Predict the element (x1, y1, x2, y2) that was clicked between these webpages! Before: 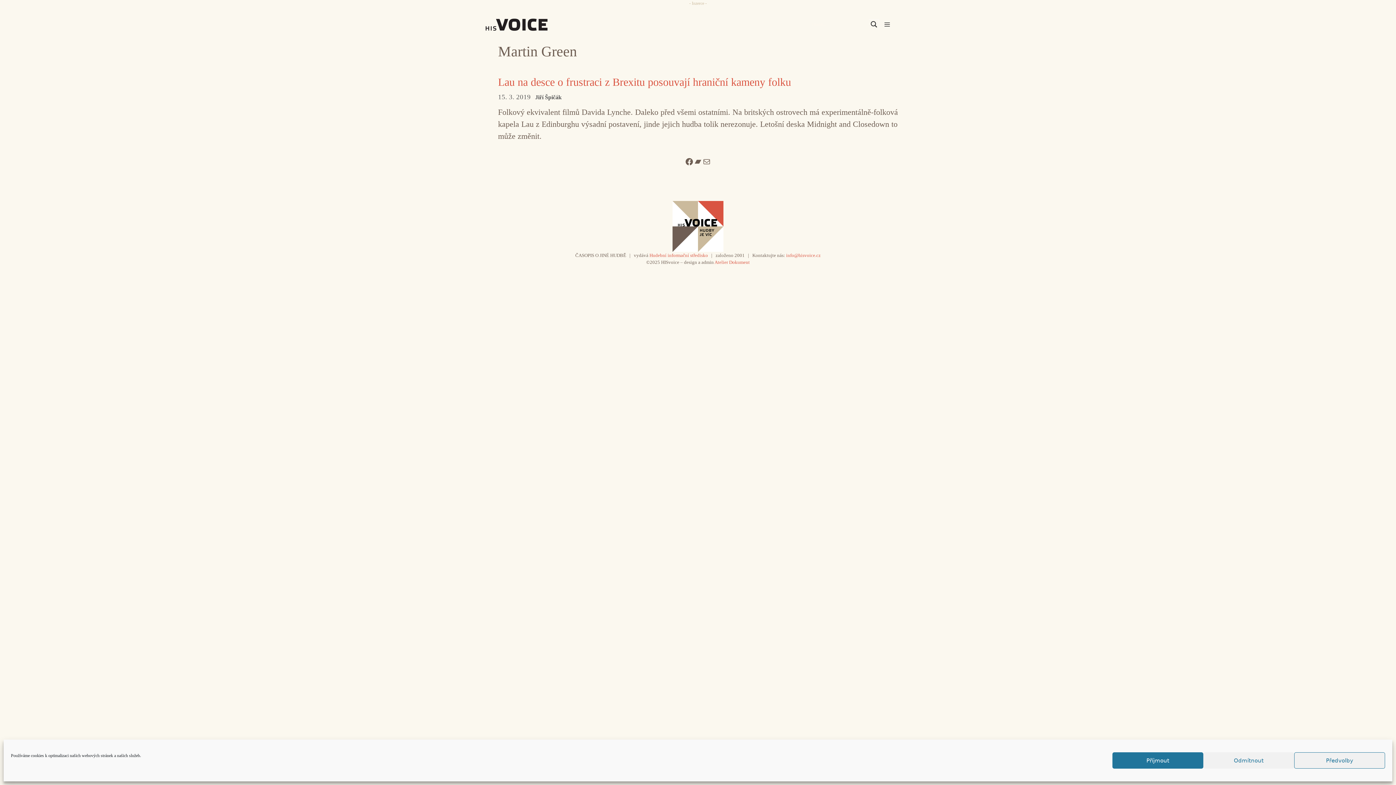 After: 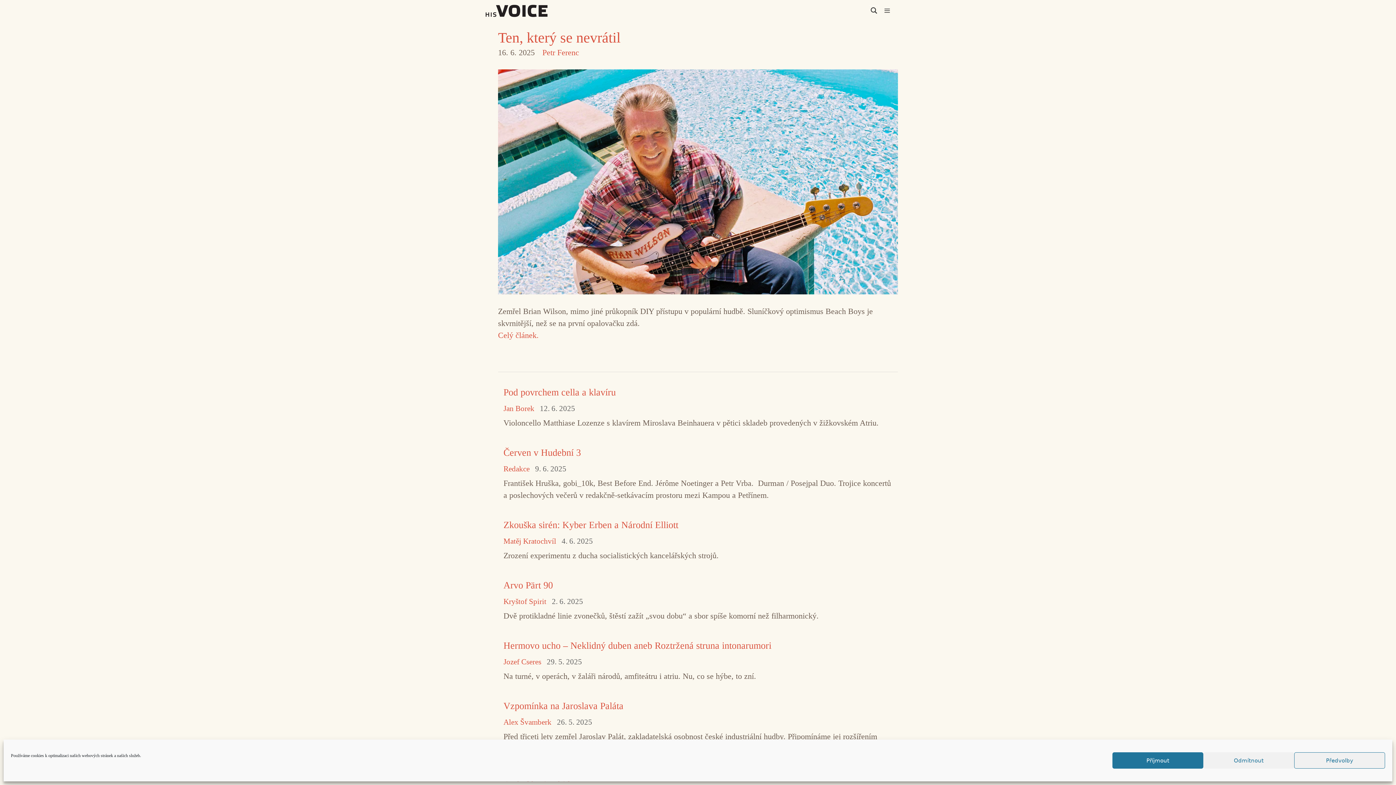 Action: bbox: (501, 13, 563, 35)